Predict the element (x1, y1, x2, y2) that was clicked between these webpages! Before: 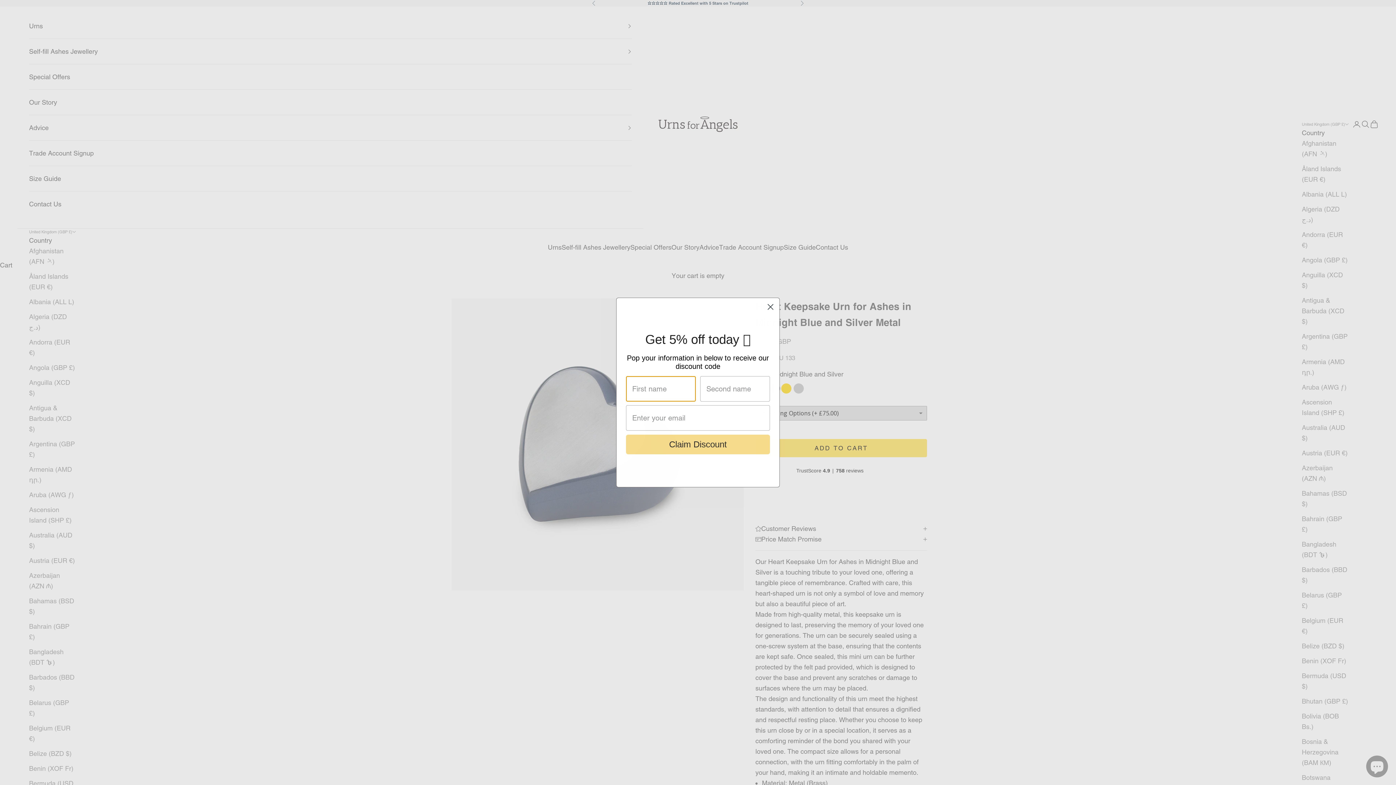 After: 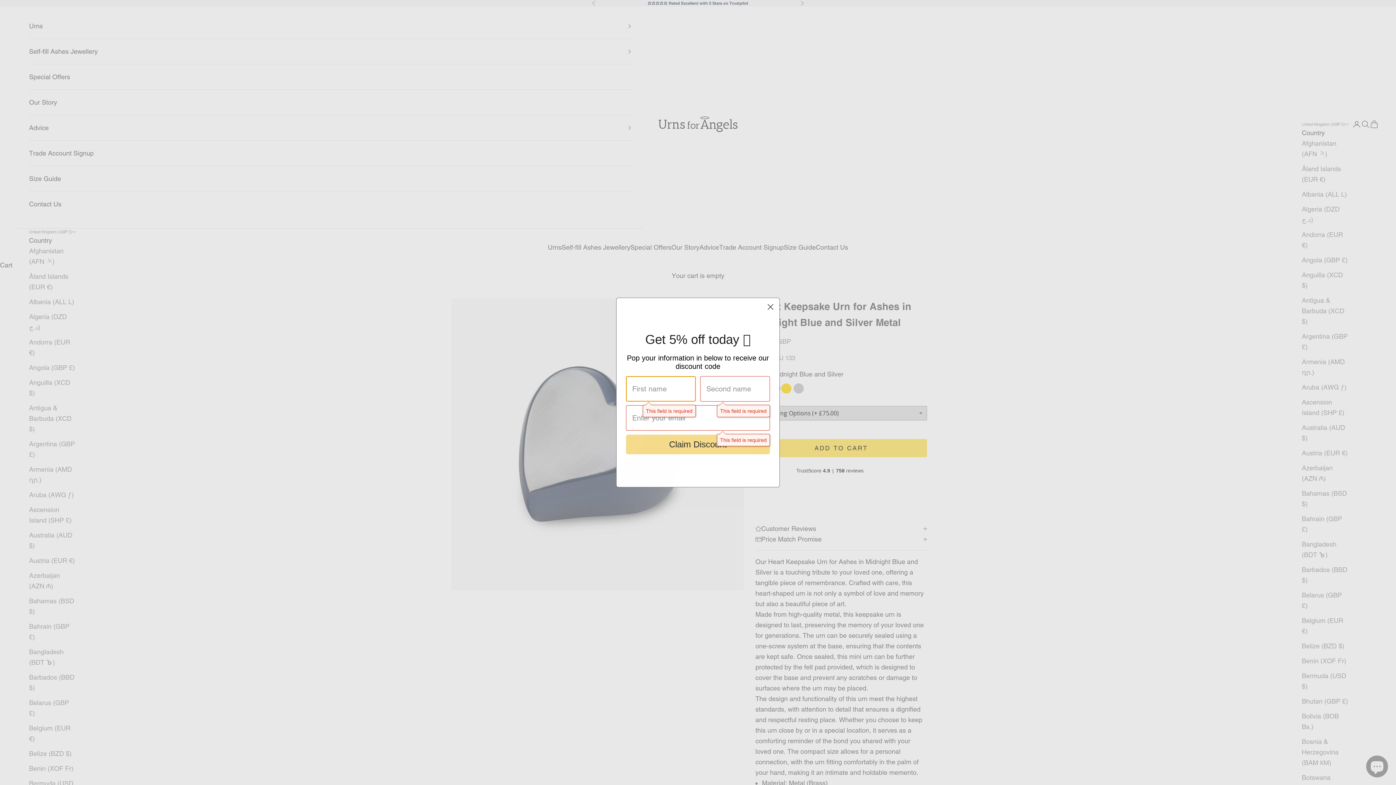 Action: bbox: (626, 434, 770, 454) label: Claim Discount